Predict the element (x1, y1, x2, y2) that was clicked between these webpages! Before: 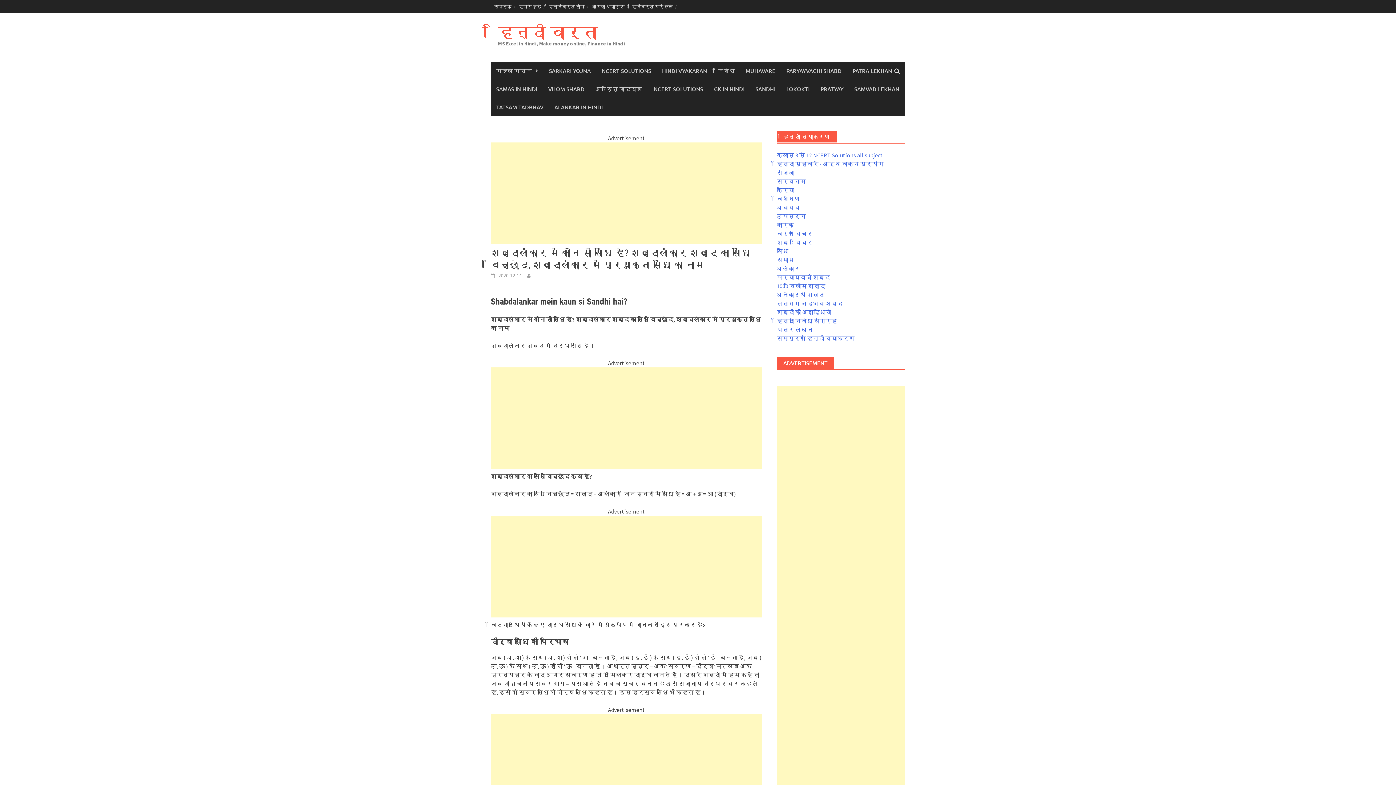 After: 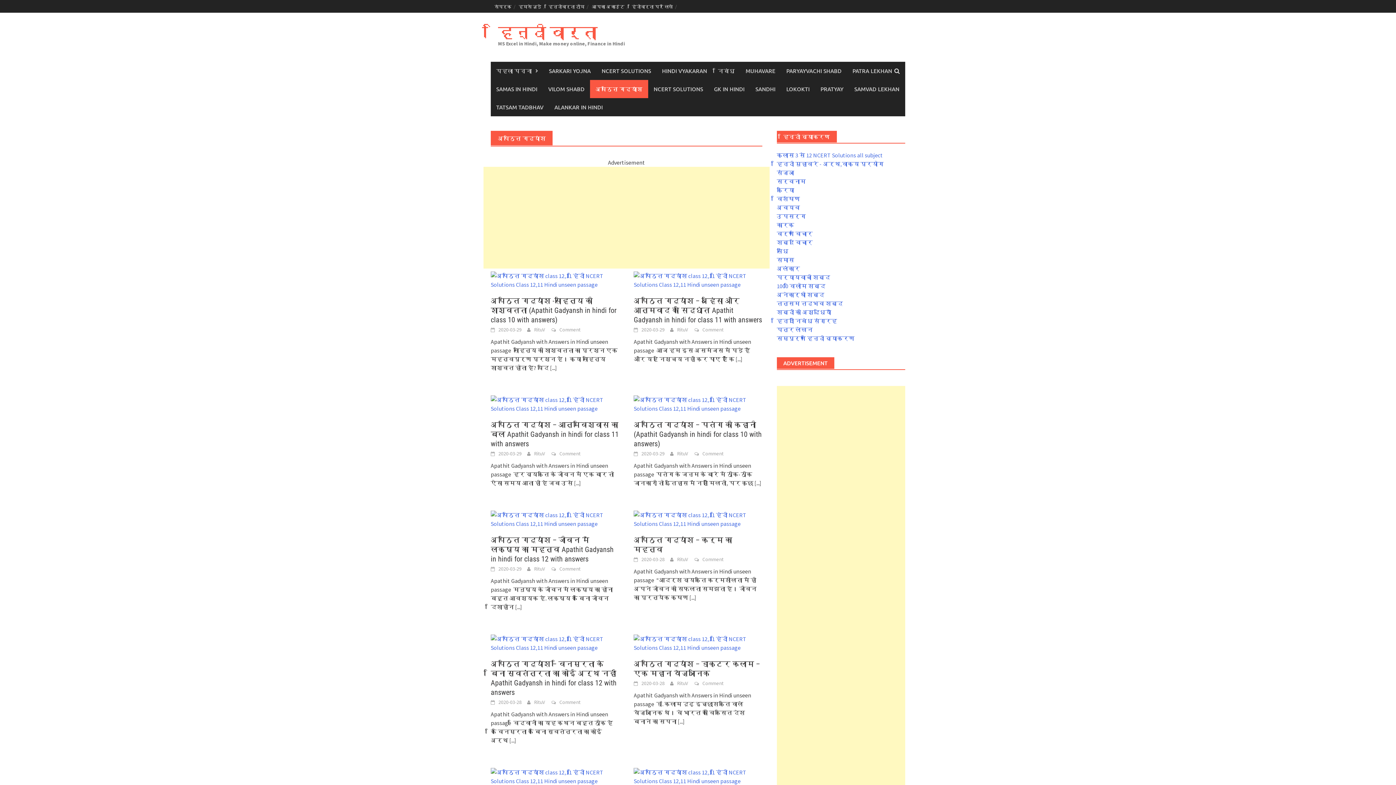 Action: bbox: (590, 80, 648, 98) label: अपठित गद्यांश